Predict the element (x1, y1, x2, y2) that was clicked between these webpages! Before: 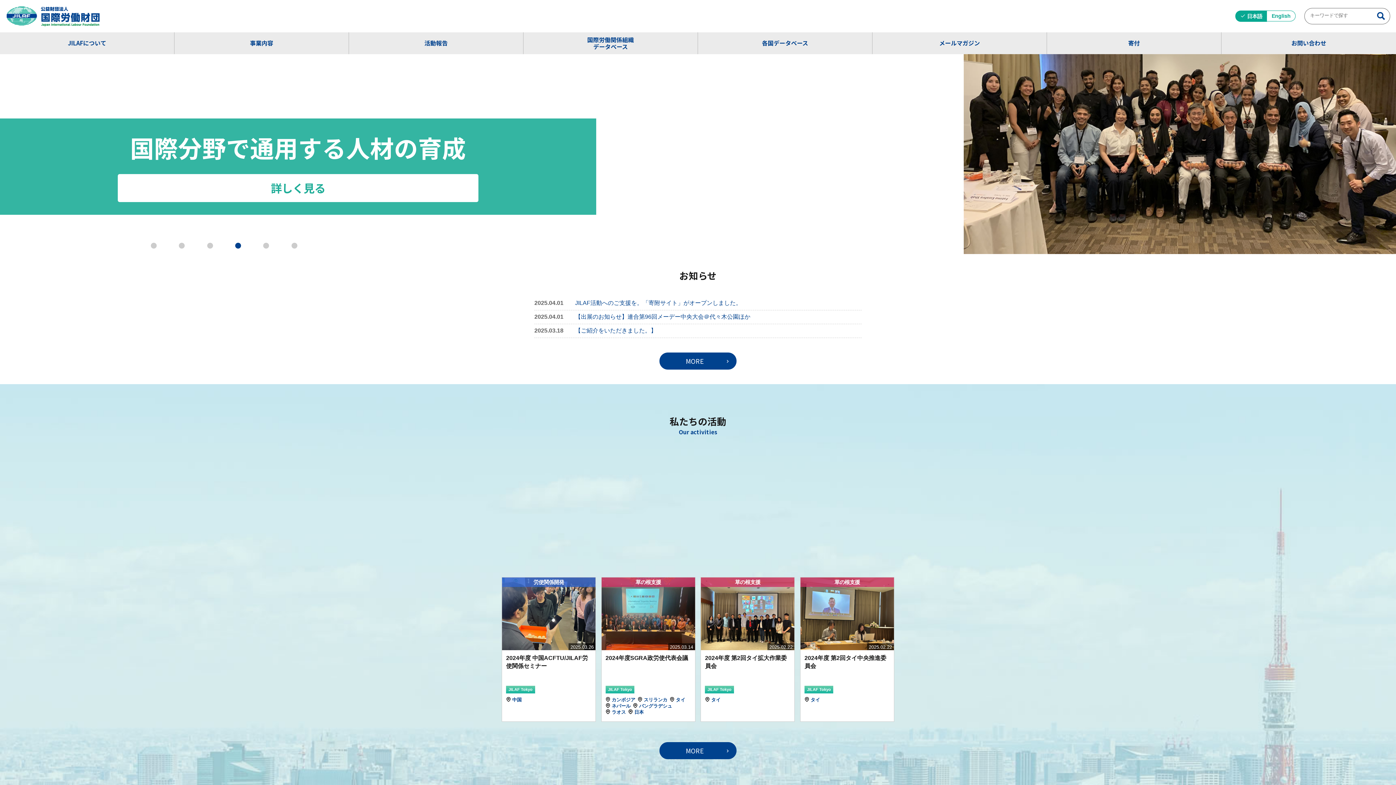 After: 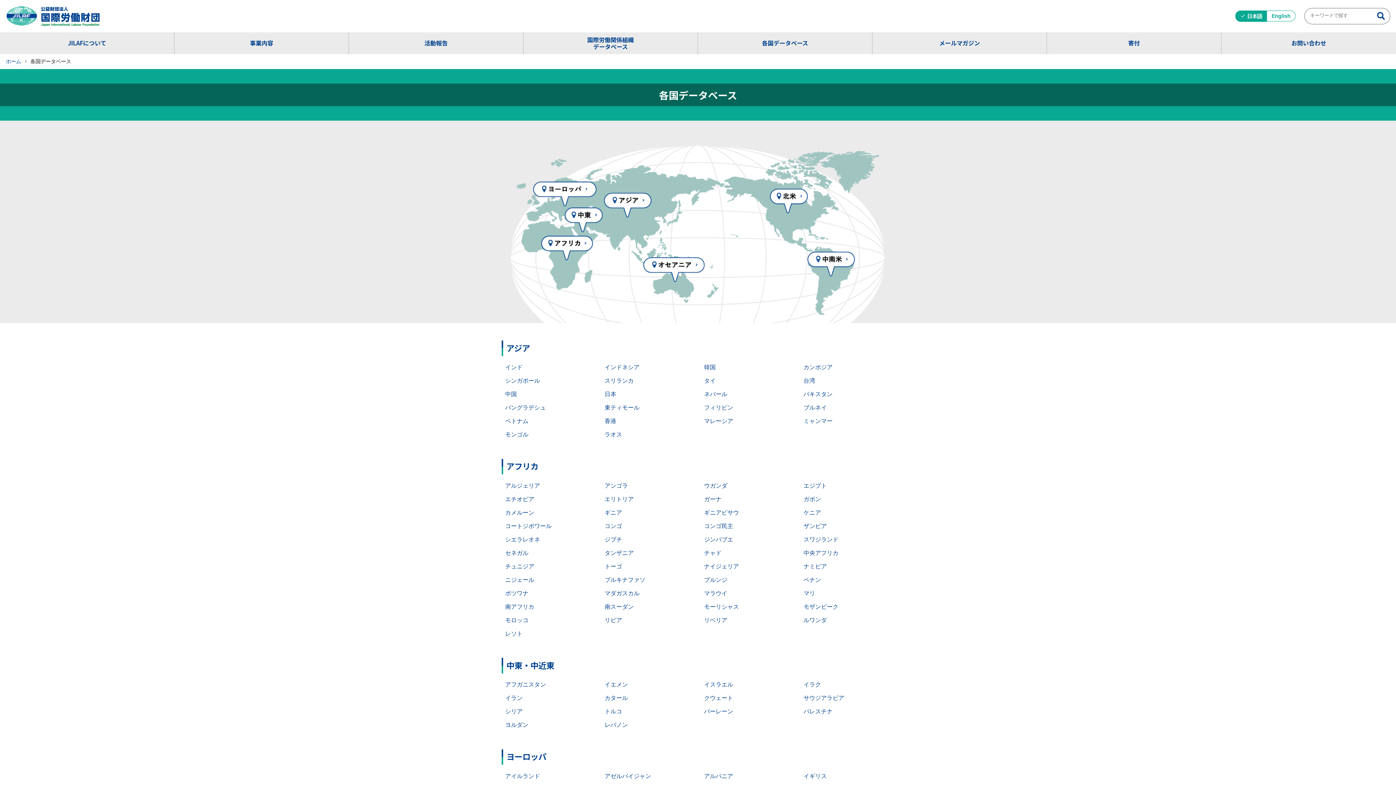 Action: bbox: (698, 32, 872, 54) label: 各国データベース